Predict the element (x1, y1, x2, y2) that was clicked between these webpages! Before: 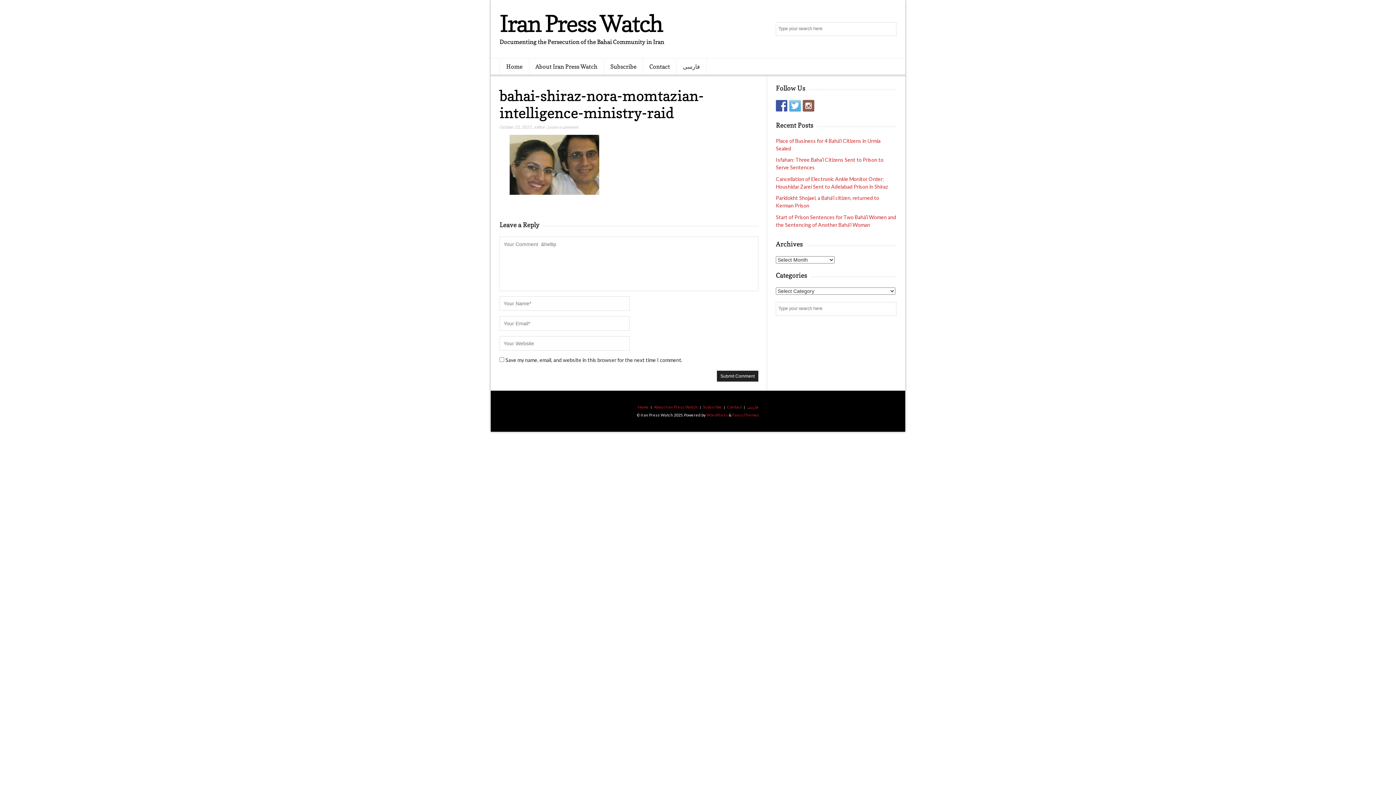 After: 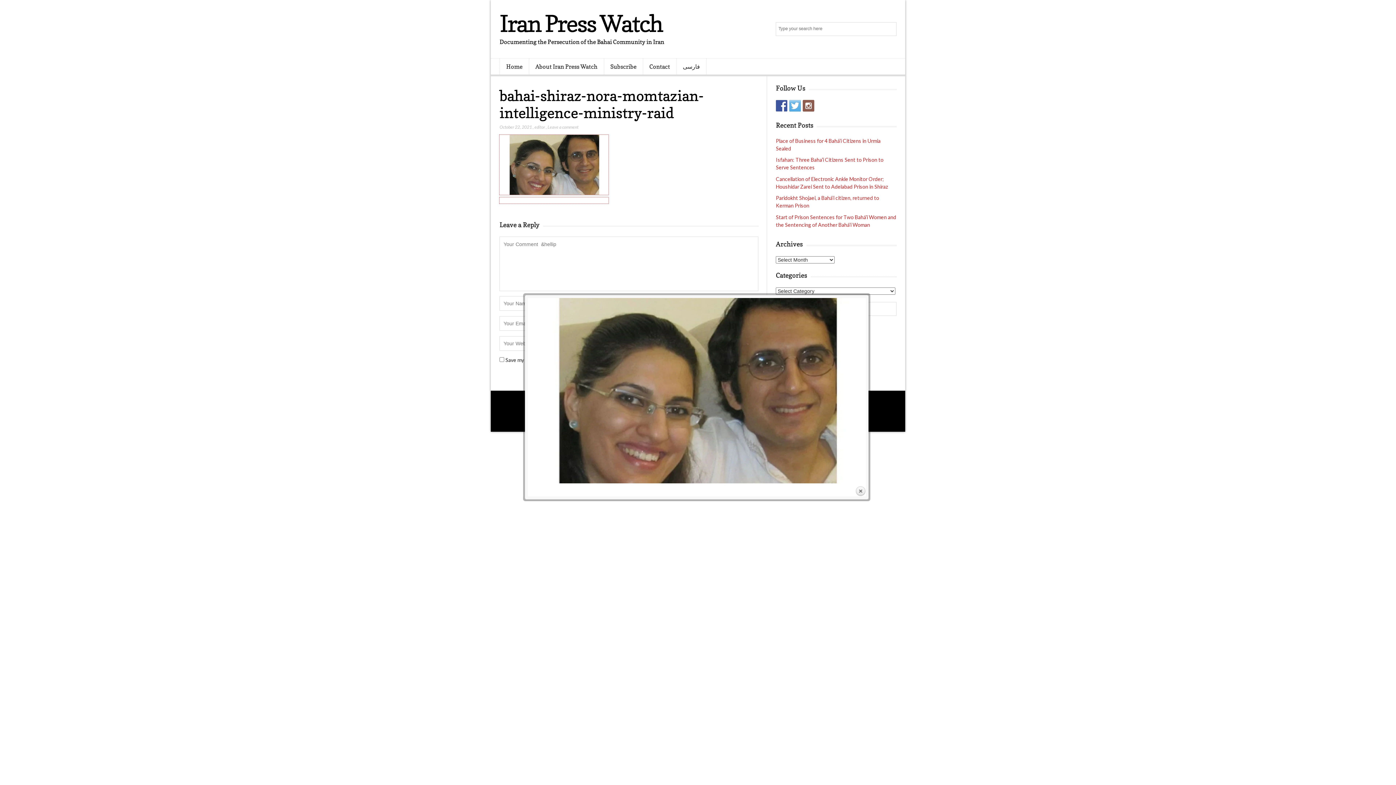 Action: bbox: (499, 197, 608, 203)